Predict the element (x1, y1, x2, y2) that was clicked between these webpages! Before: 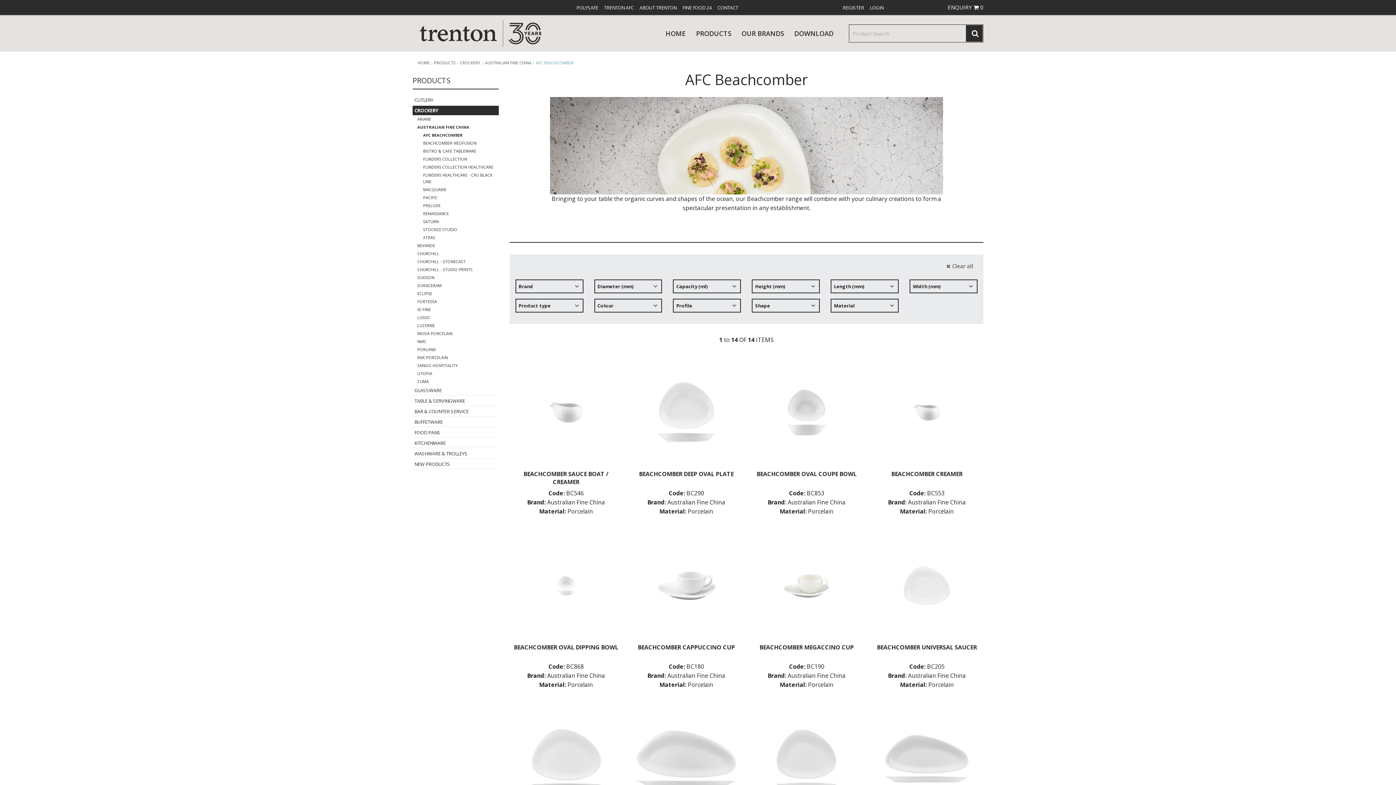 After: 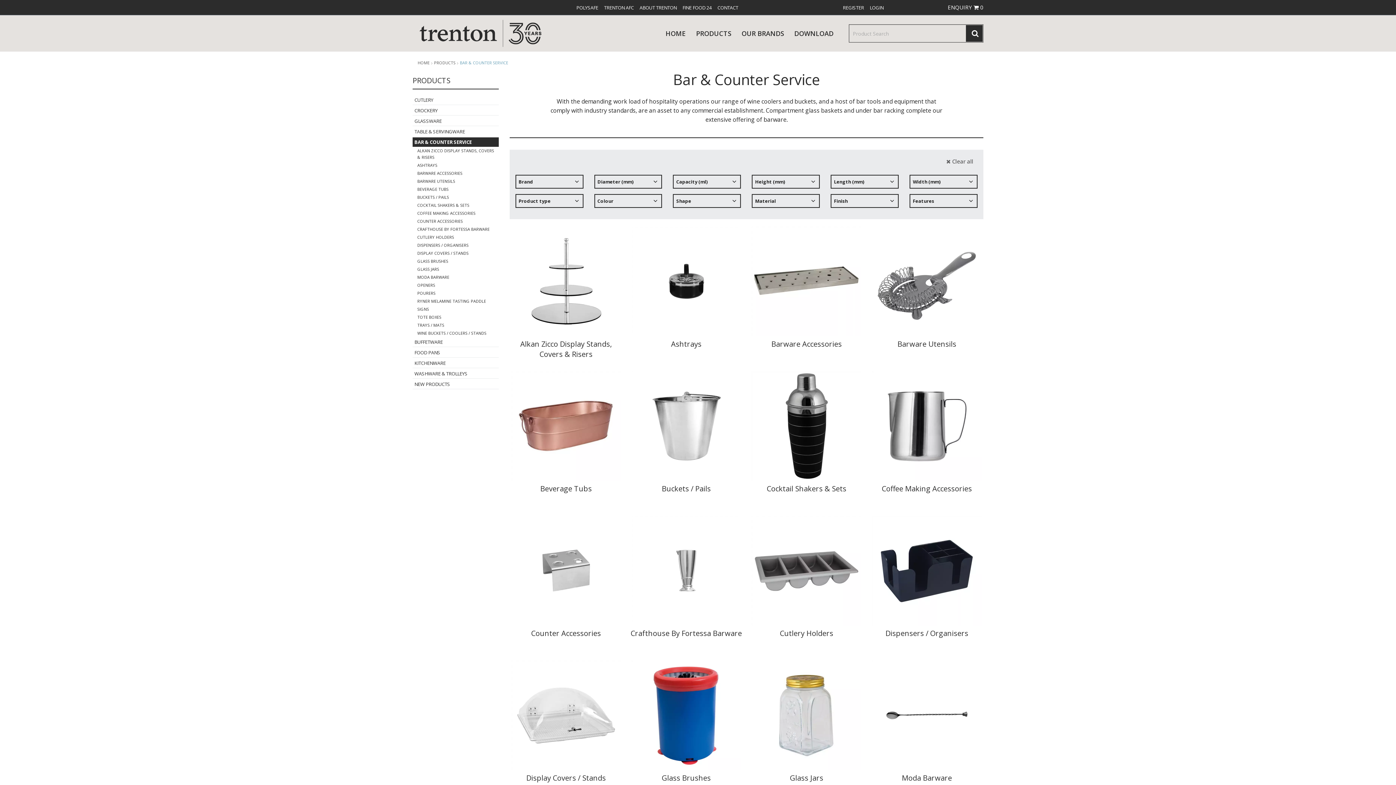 Action: bbox: (412, 406, 498, 416) label: BAR & COUNTER SERVICE